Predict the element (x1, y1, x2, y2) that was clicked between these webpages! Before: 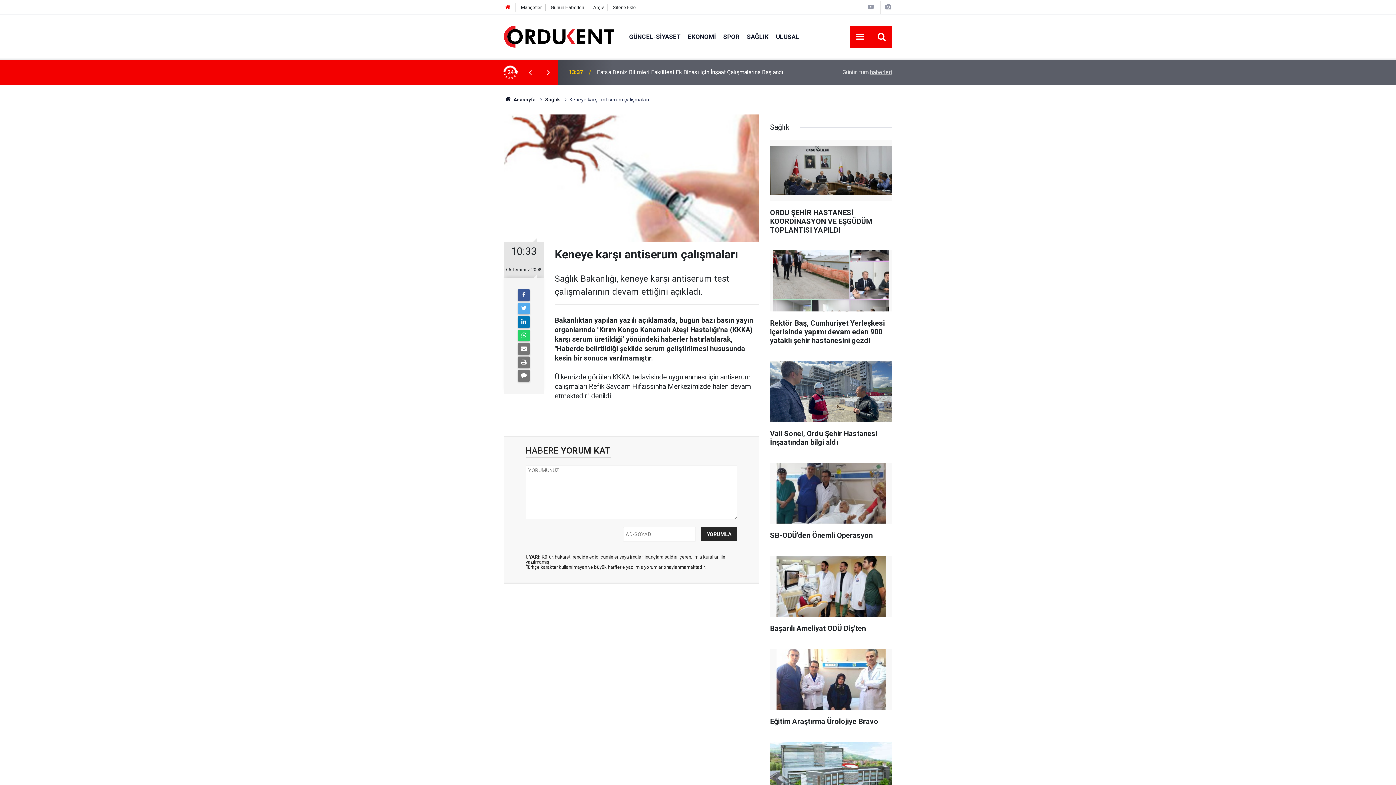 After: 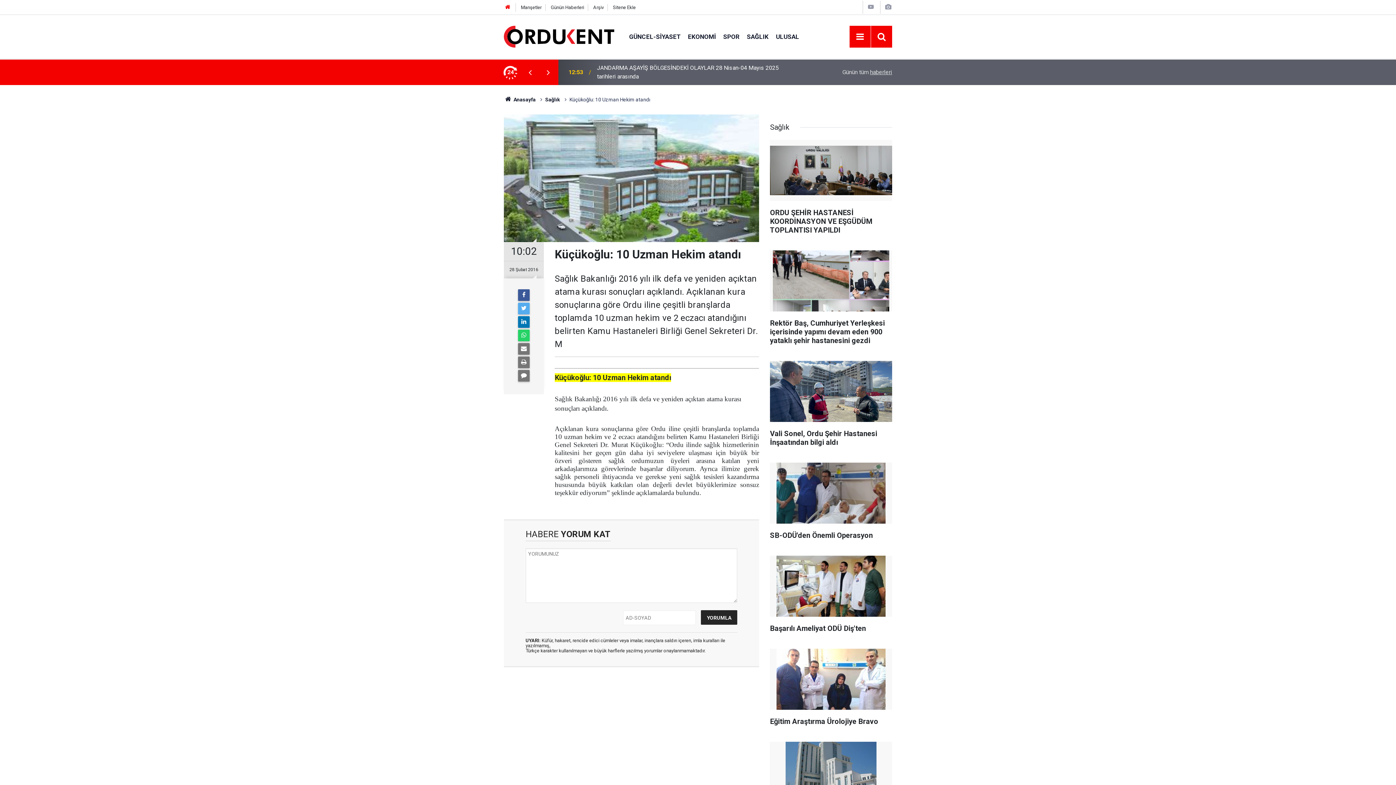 Action: label: Küçükoğlu: 10 Uzman Hekim atandı bbox: (770, 742, 892, 826)